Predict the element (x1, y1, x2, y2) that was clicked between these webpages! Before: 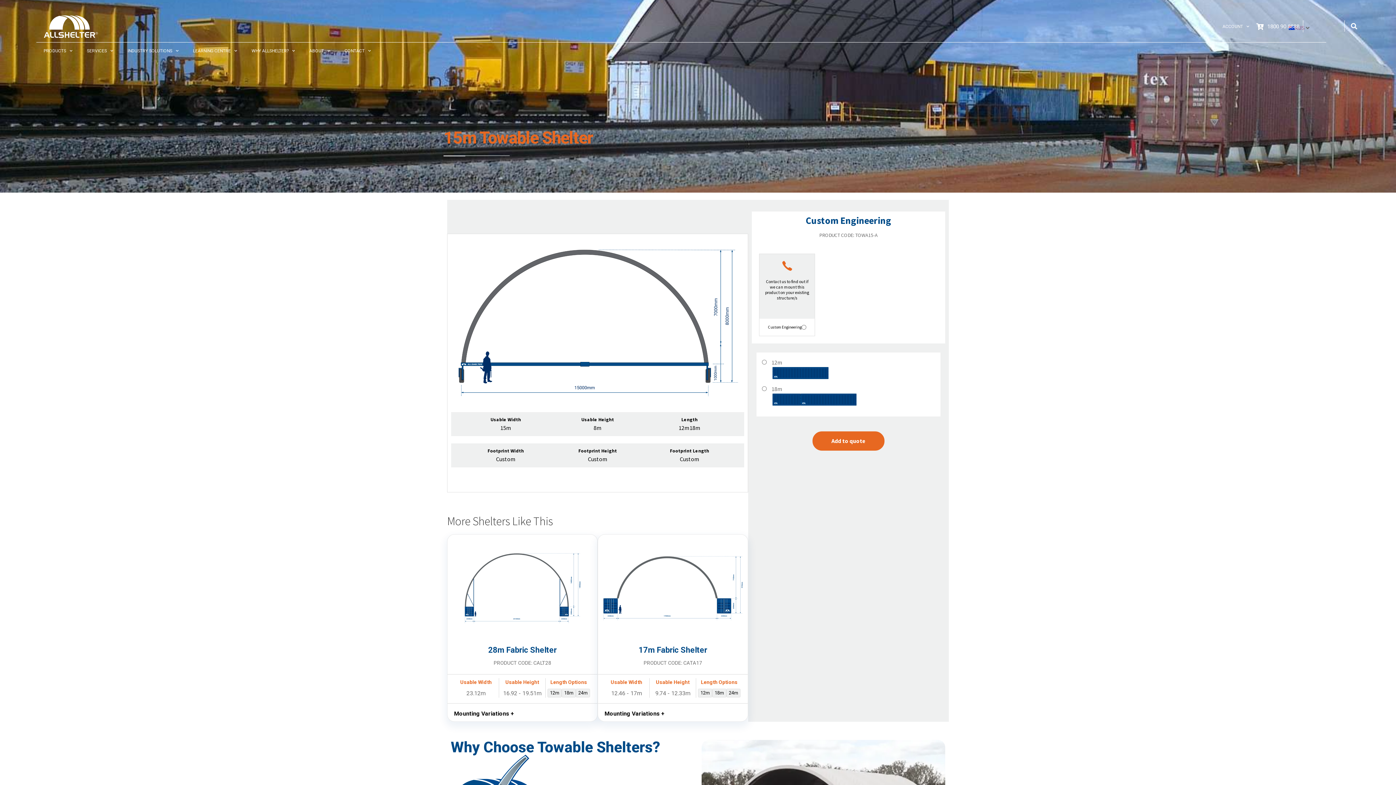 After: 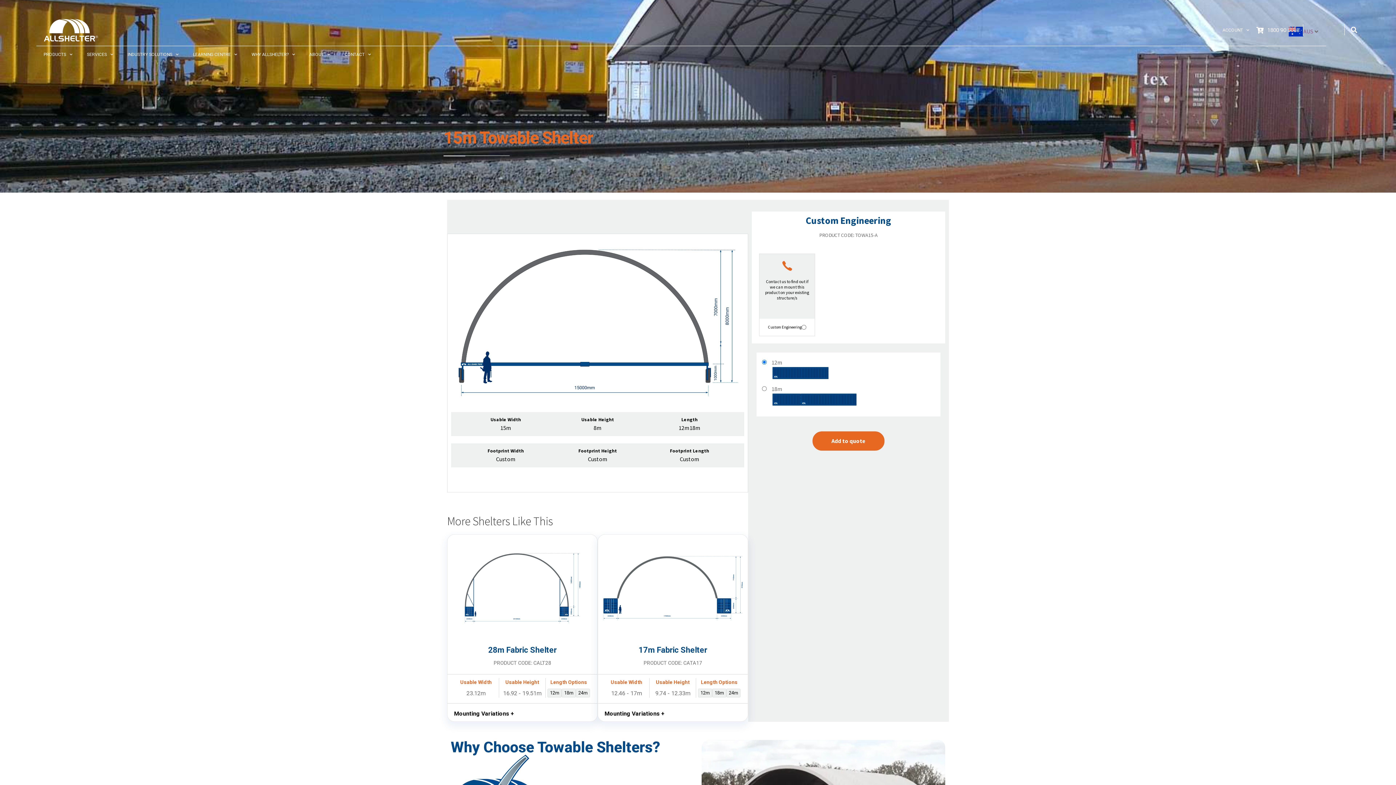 Action: bbox: (1348, 20, 1360, 31) label: Search